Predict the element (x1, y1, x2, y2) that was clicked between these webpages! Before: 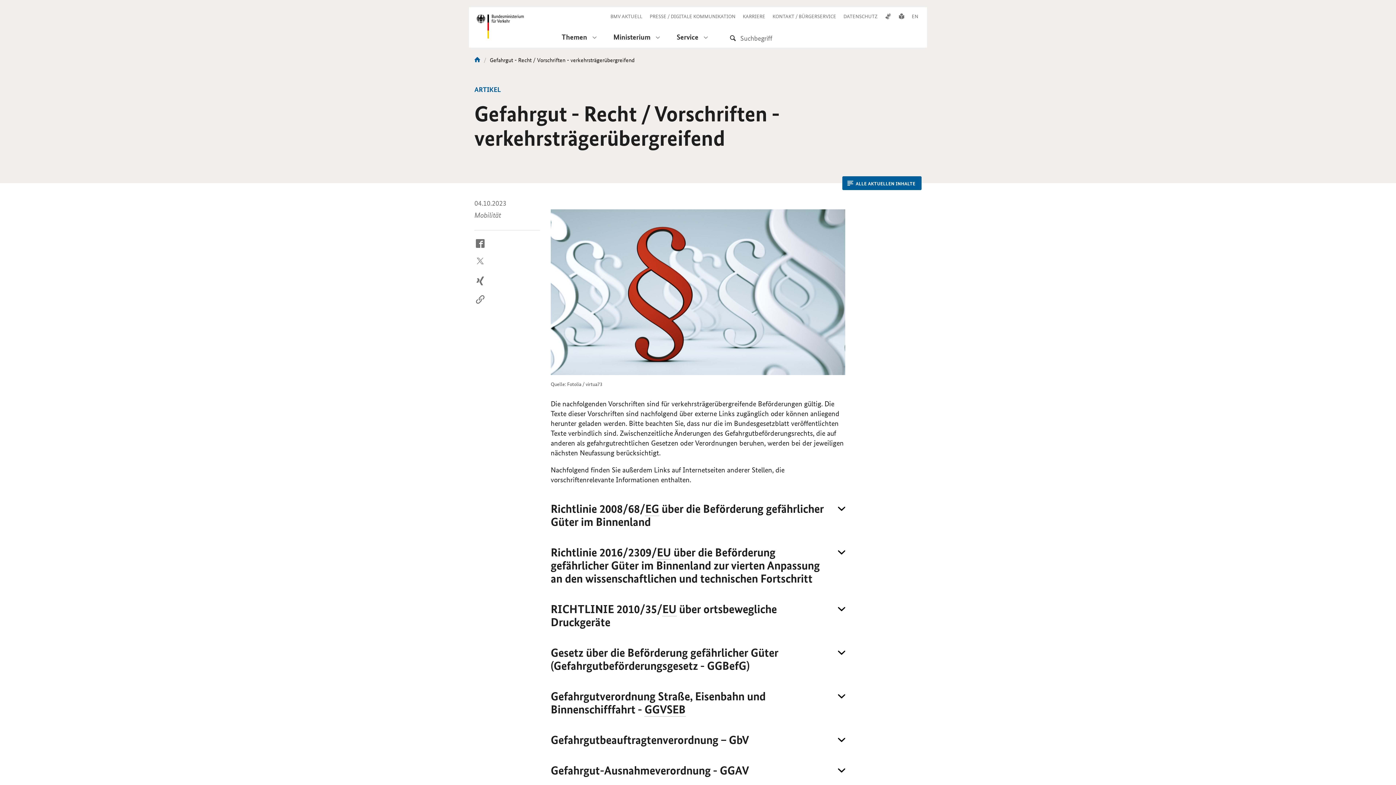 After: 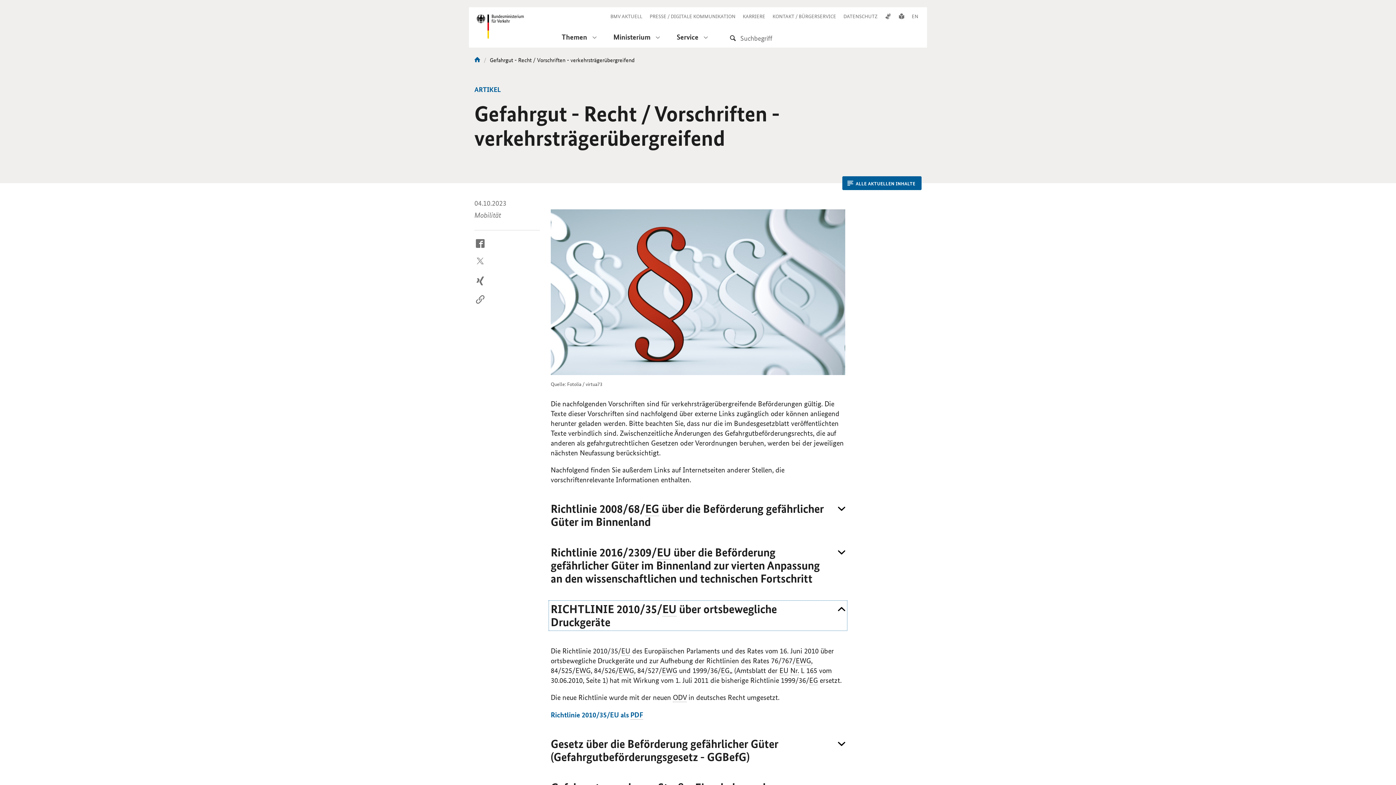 Action: bbox: (550, 602, 845, 629) label: RICHTLINIE 2010/35/EU über ortsbewegliche Druckgeräte